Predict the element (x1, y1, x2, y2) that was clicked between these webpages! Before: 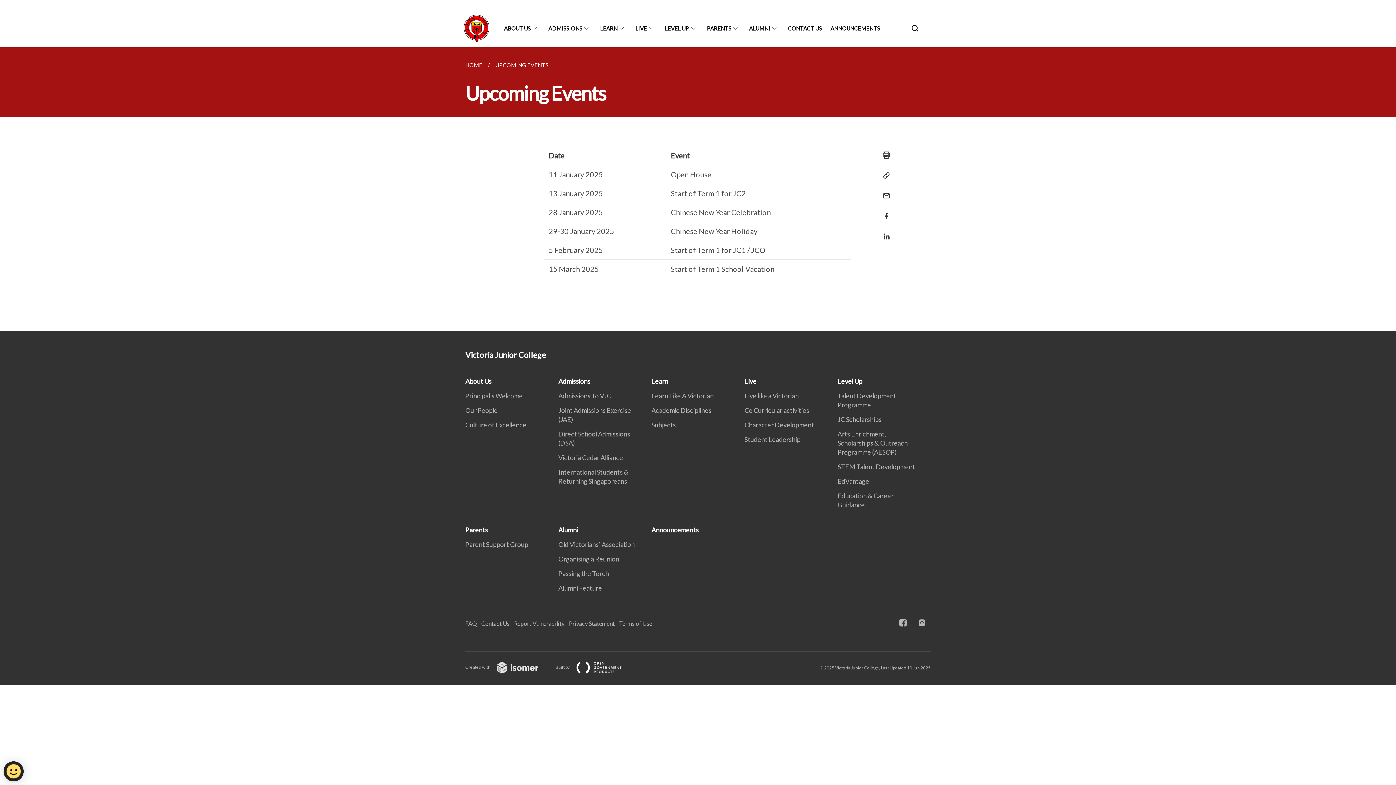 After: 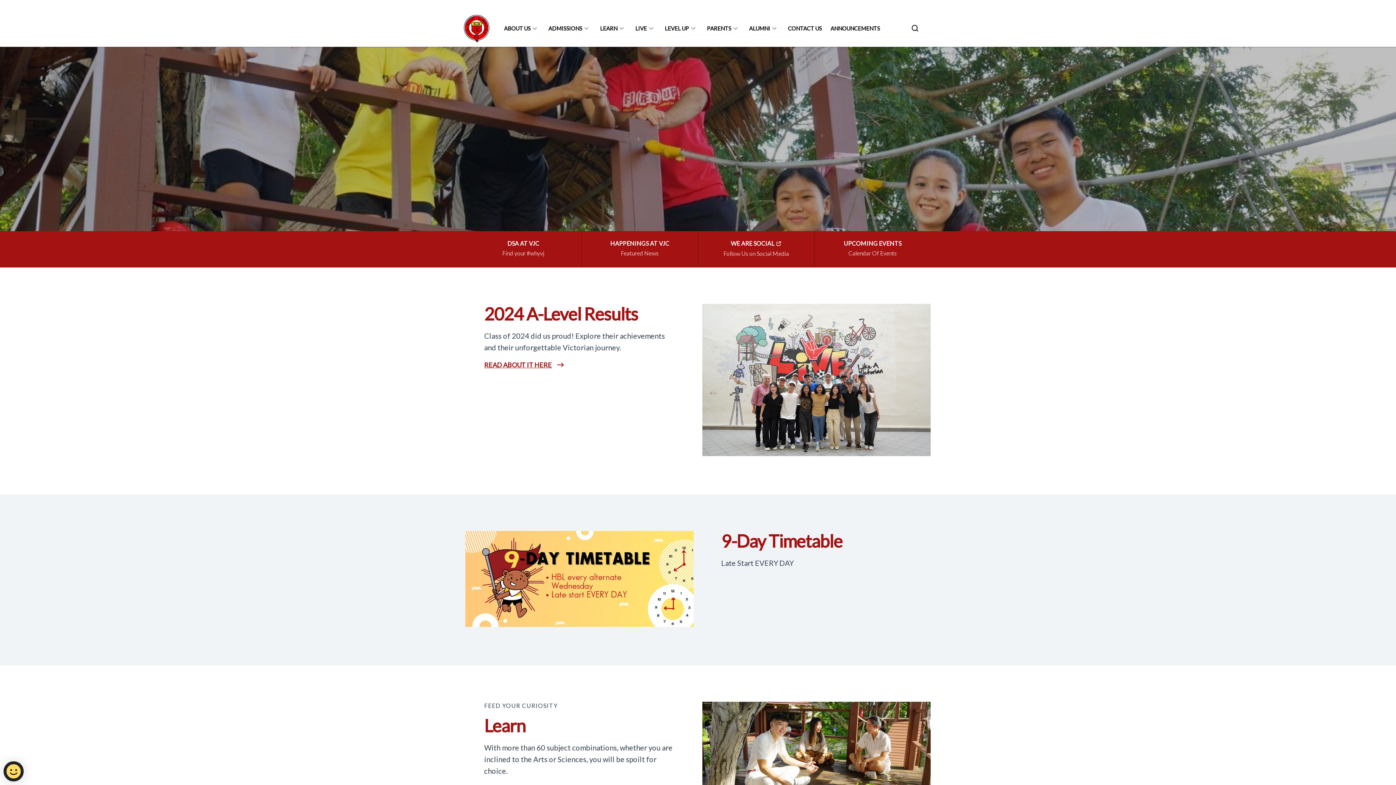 Action: label: HOME bbox: (465, 55, 487, 74)